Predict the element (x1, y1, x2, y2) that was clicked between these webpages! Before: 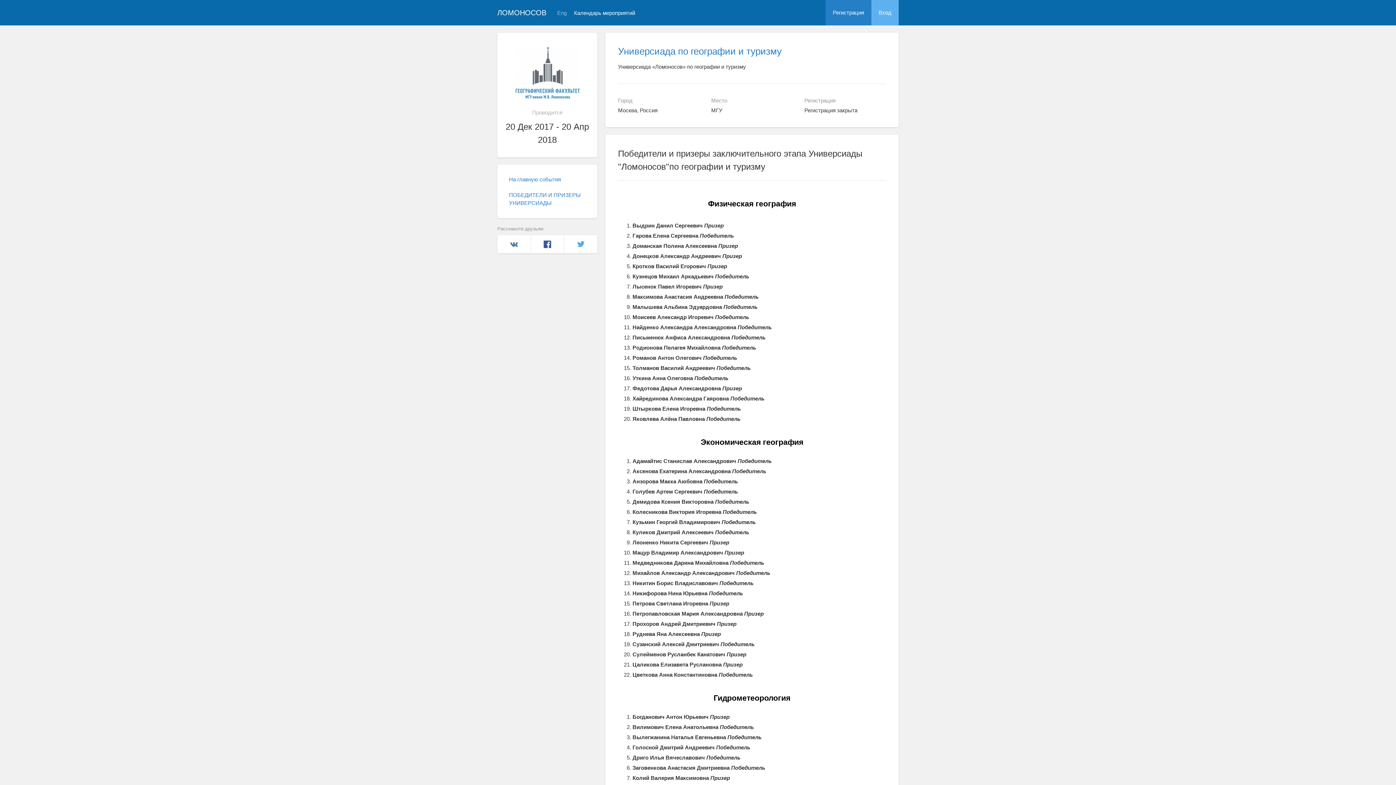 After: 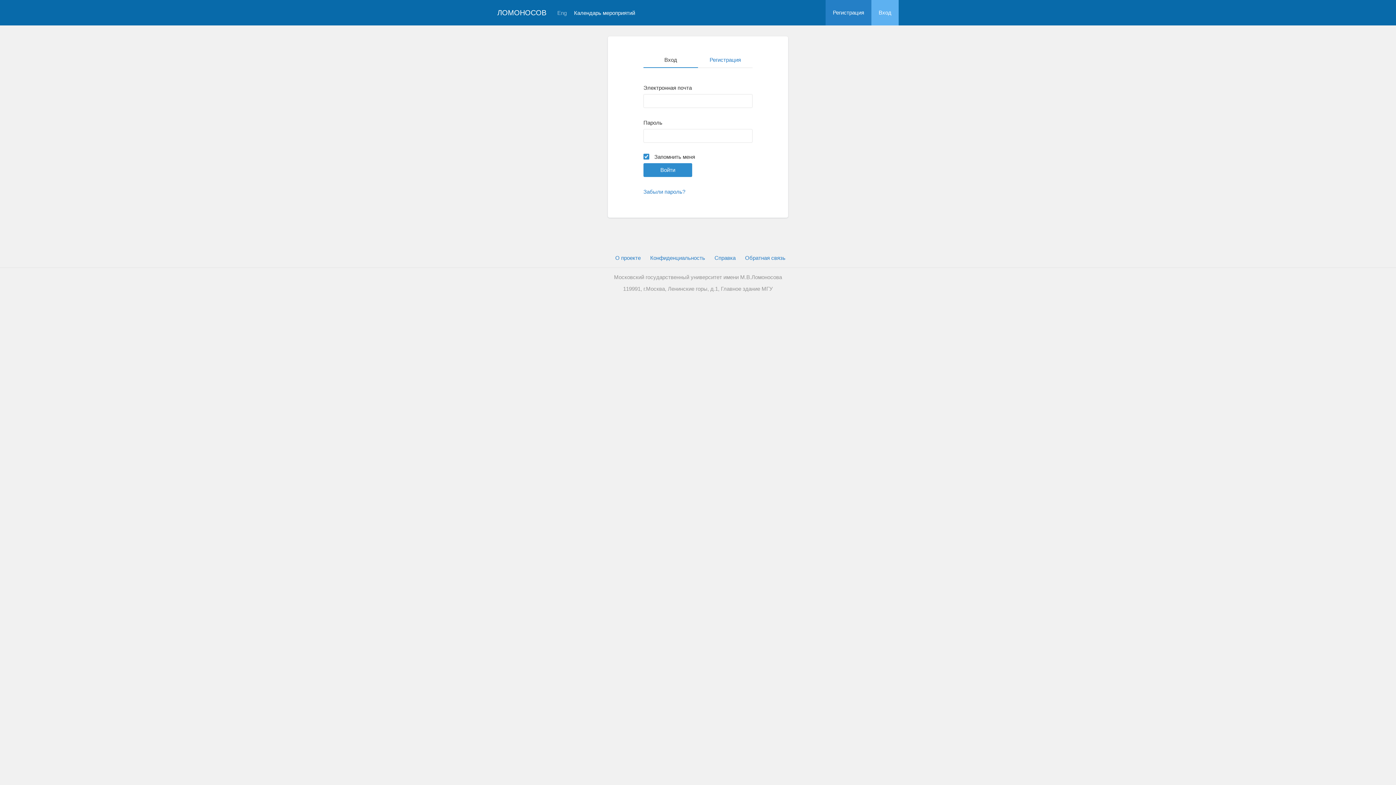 Action: label: Вход bbox: (871, 0, 898, 25)